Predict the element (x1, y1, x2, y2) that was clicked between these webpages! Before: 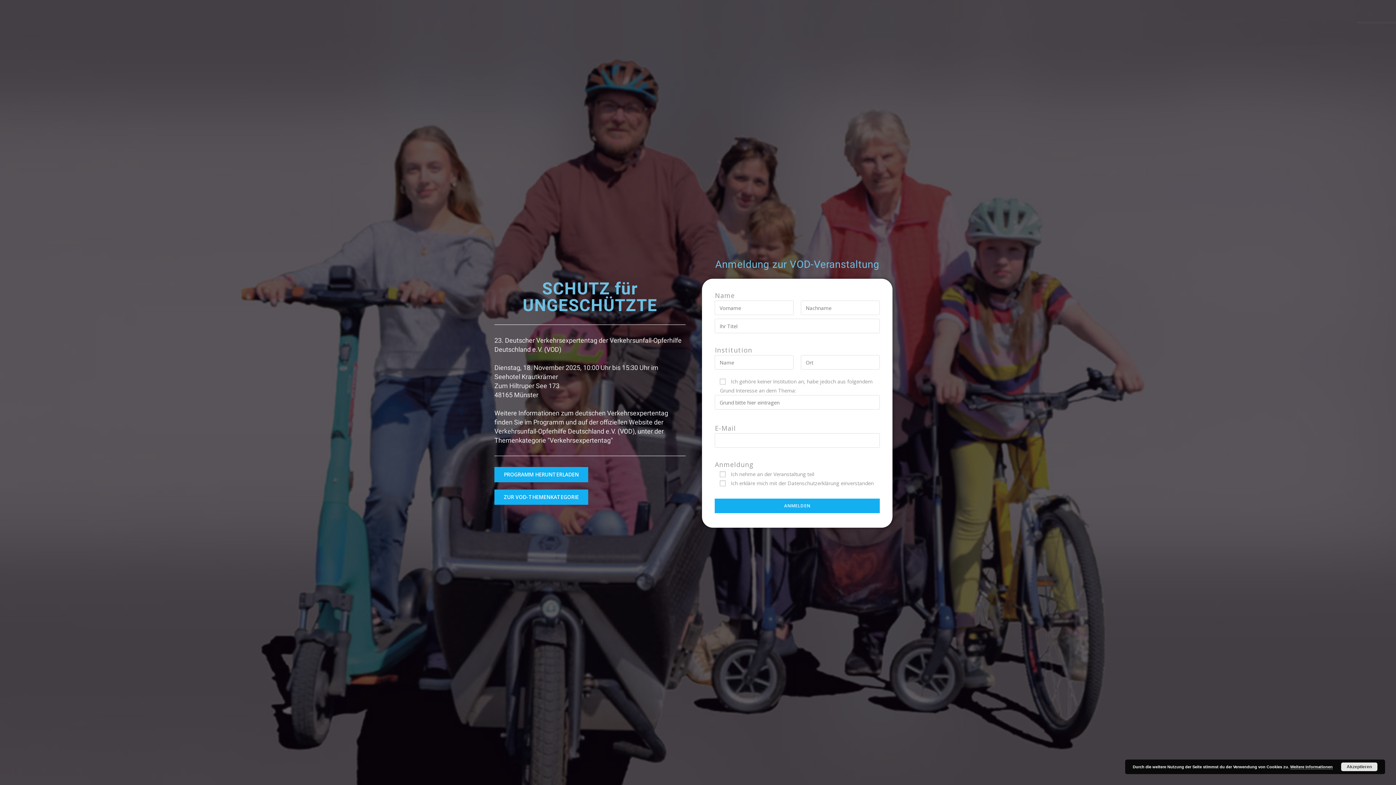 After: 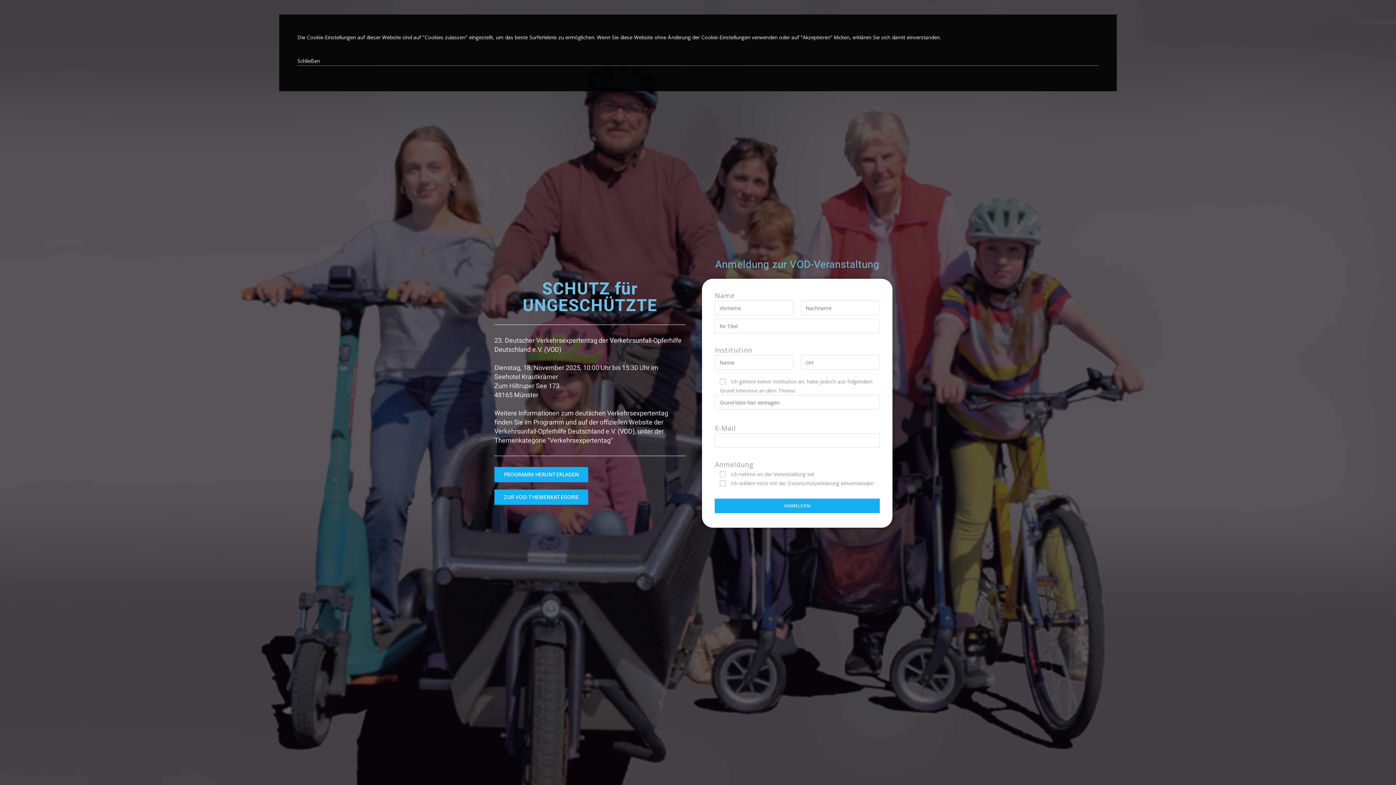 Action: bbox: (1290, 765, 1333, 769) label: Weitere Informationen